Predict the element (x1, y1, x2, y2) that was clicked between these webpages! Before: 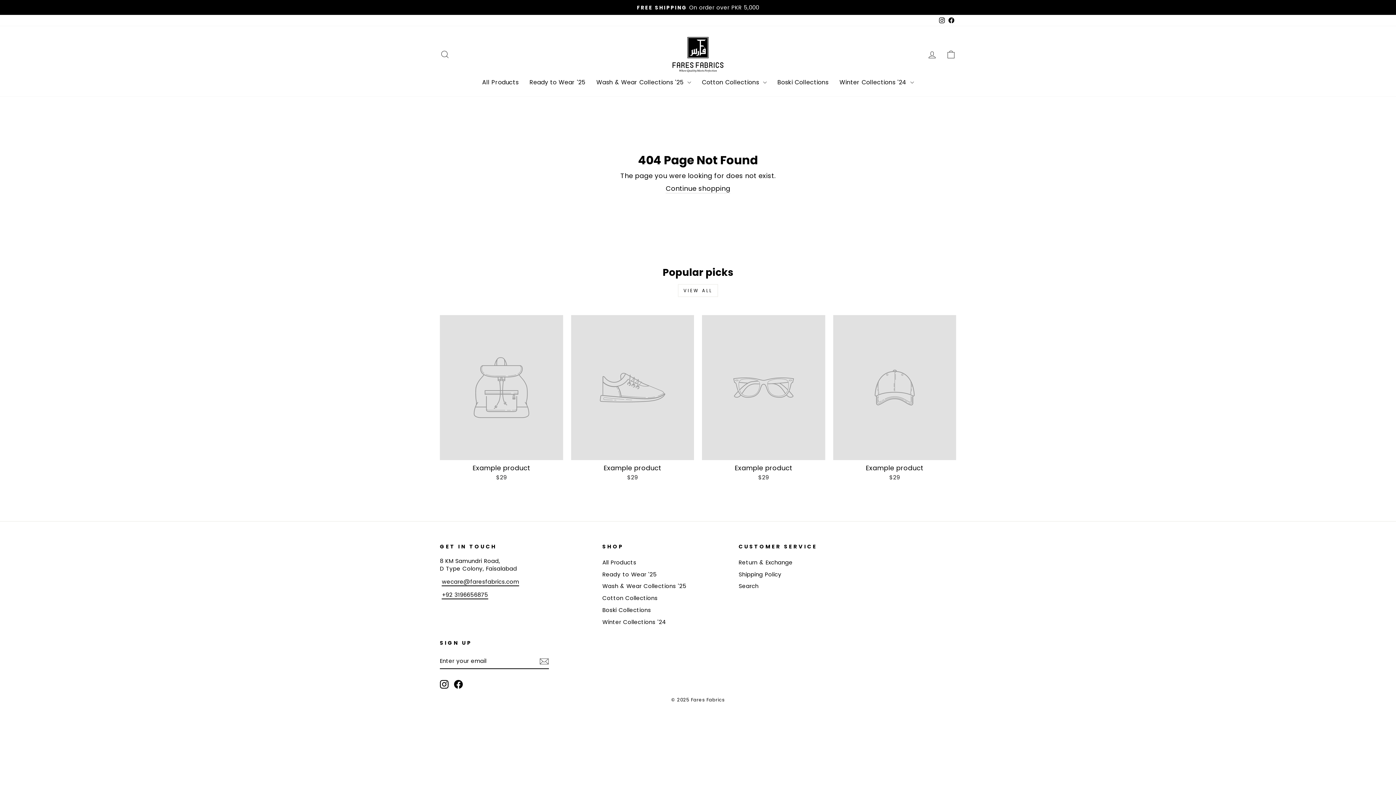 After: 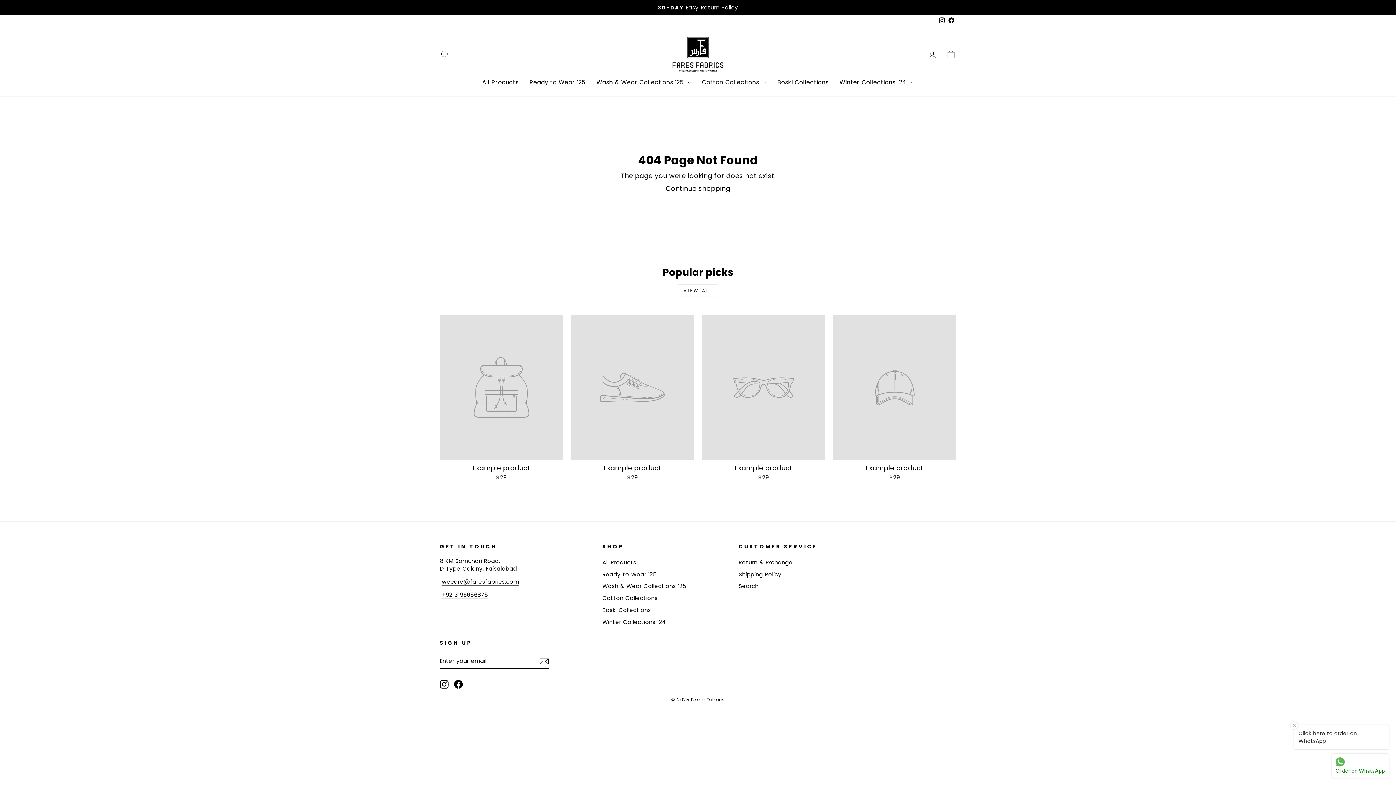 Action: label: Example product
$29 bbox: (440, 315, 563, 483)